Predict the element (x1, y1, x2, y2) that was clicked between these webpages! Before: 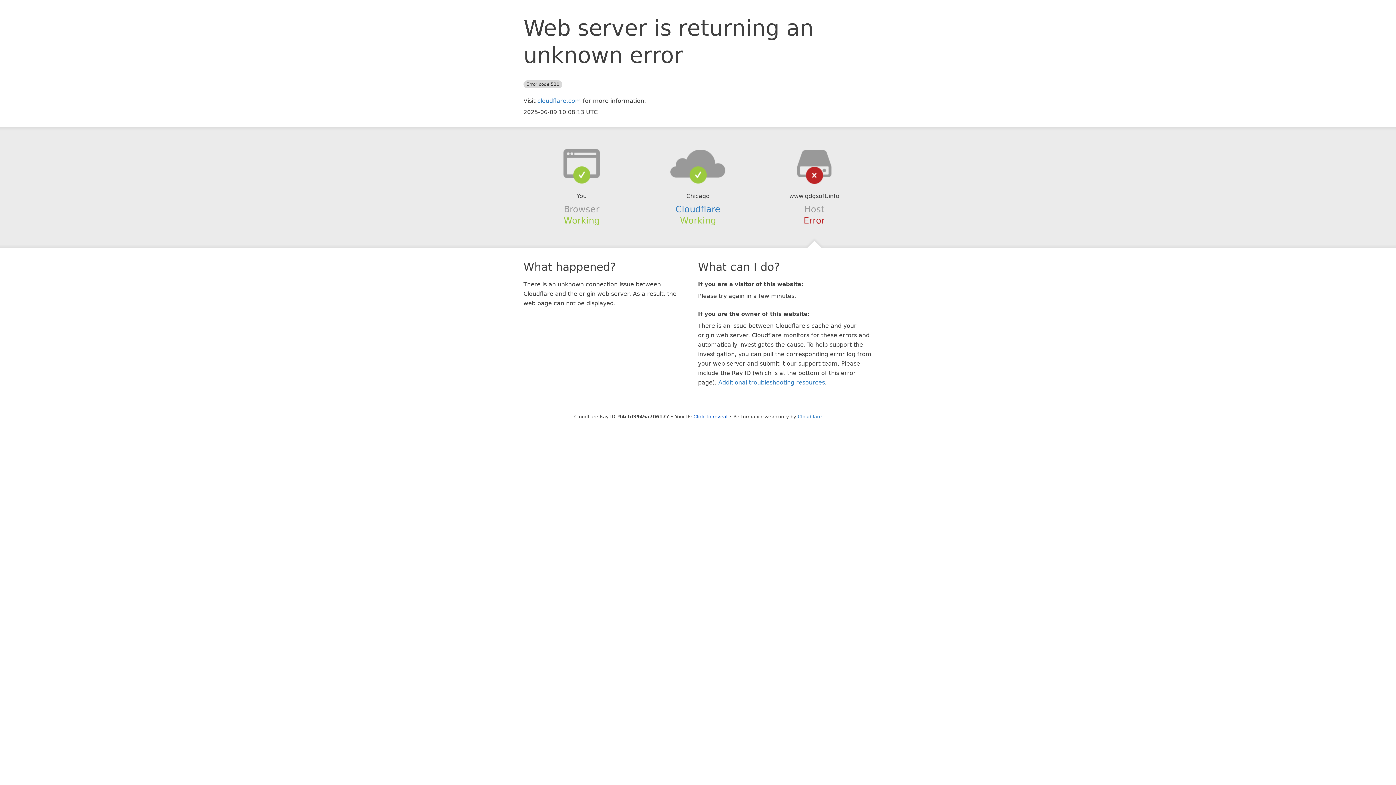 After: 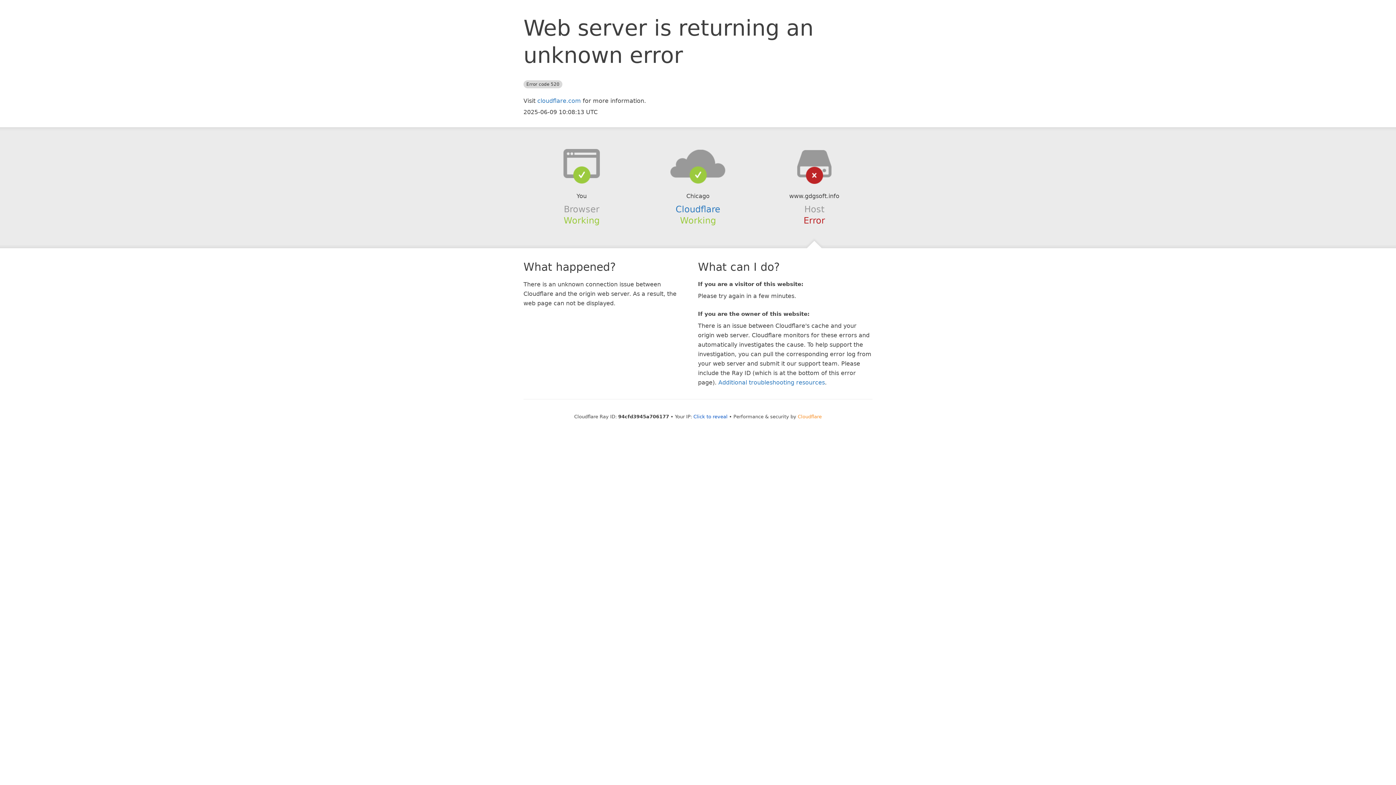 Action: label: Cloudflare bbox: (798, 414, 822, 419)